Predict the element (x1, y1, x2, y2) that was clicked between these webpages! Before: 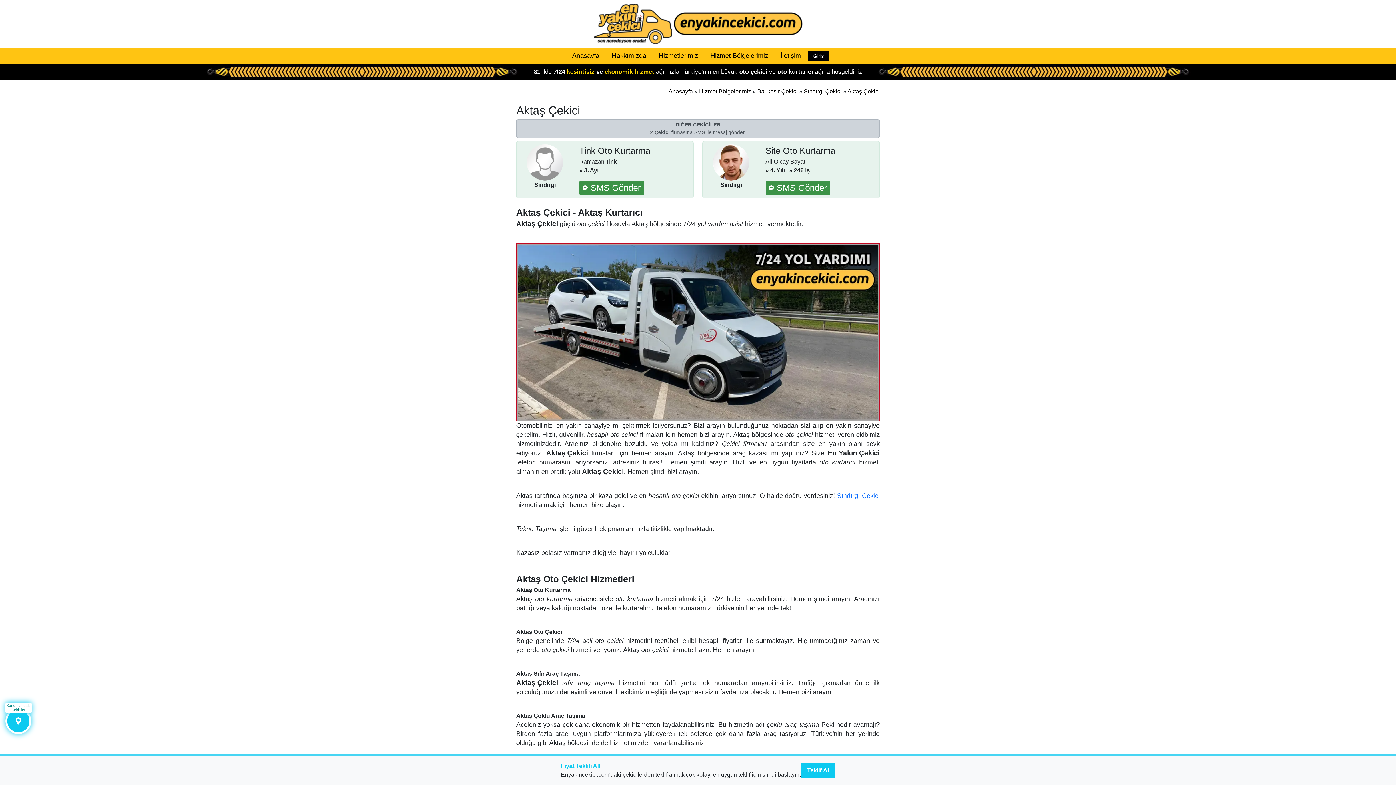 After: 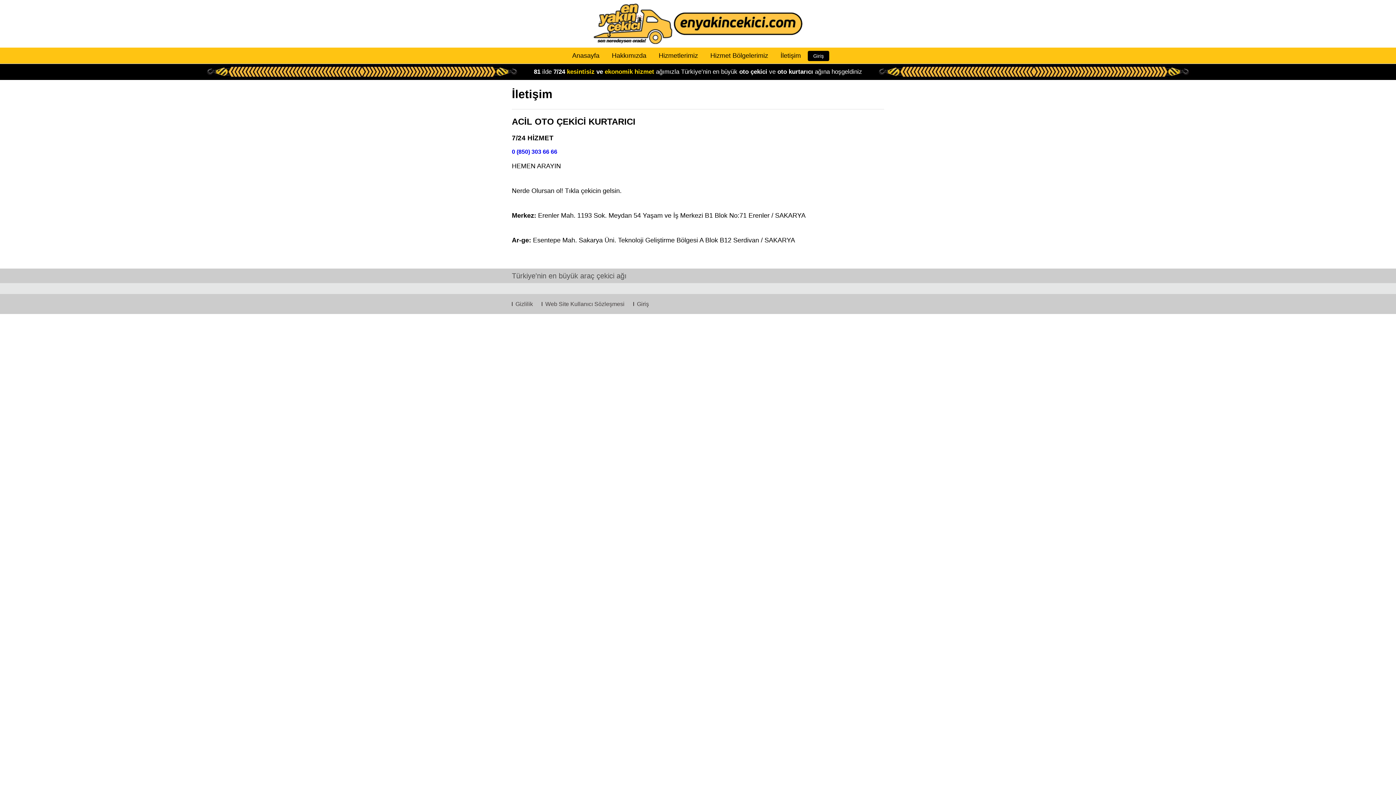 Action: bbox: (775, 47, 806, 63) label: İletişim